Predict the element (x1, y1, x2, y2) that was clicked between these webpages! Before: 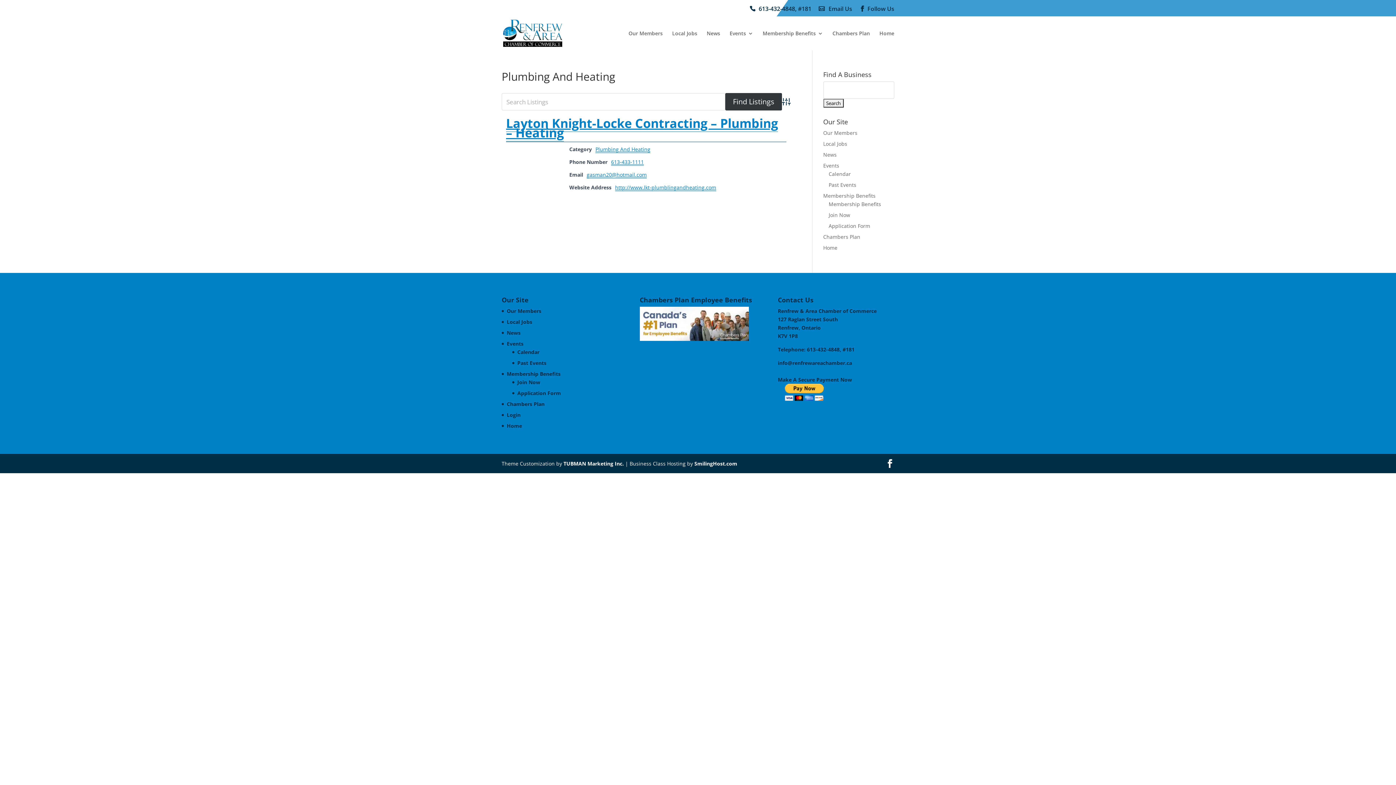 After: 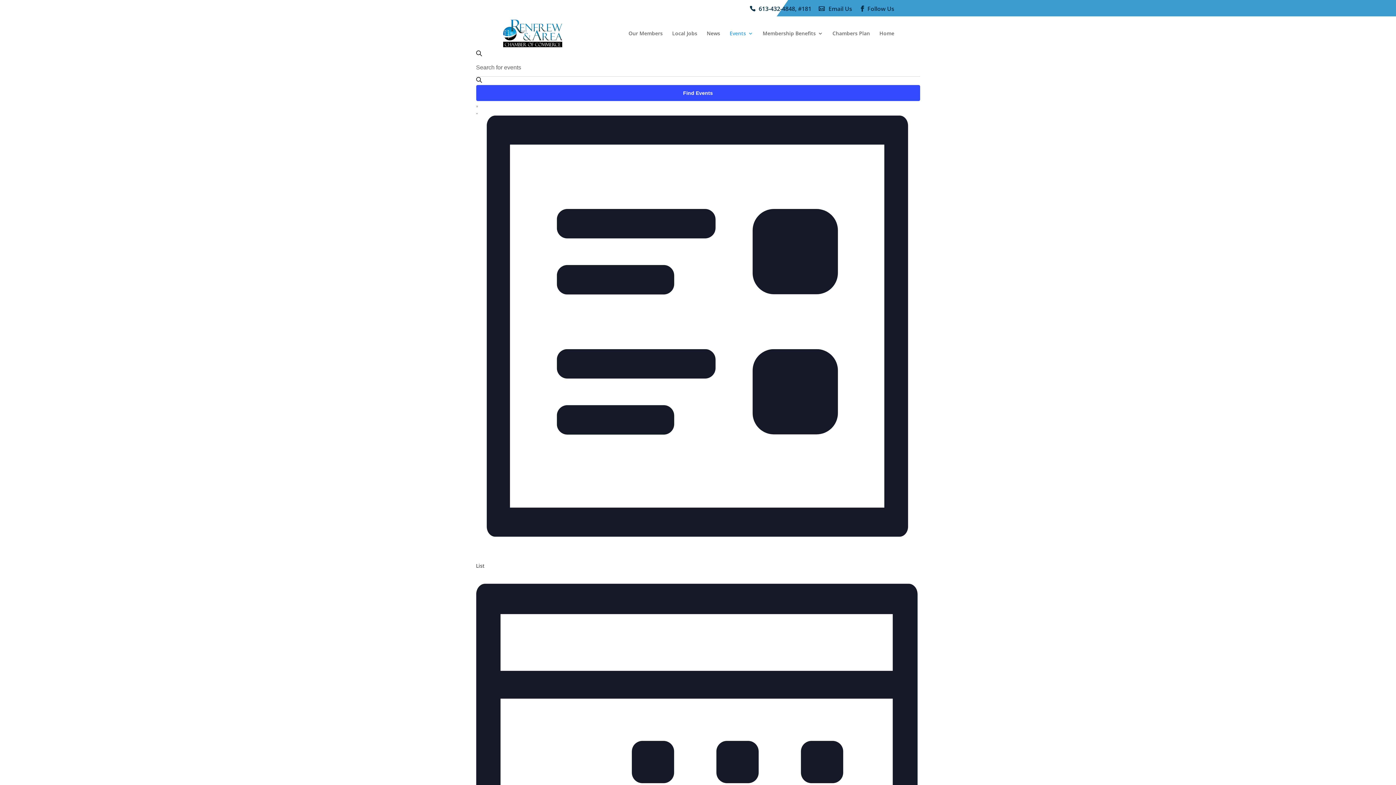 Action: bbox: (506, 340, 523, 347) label: Events